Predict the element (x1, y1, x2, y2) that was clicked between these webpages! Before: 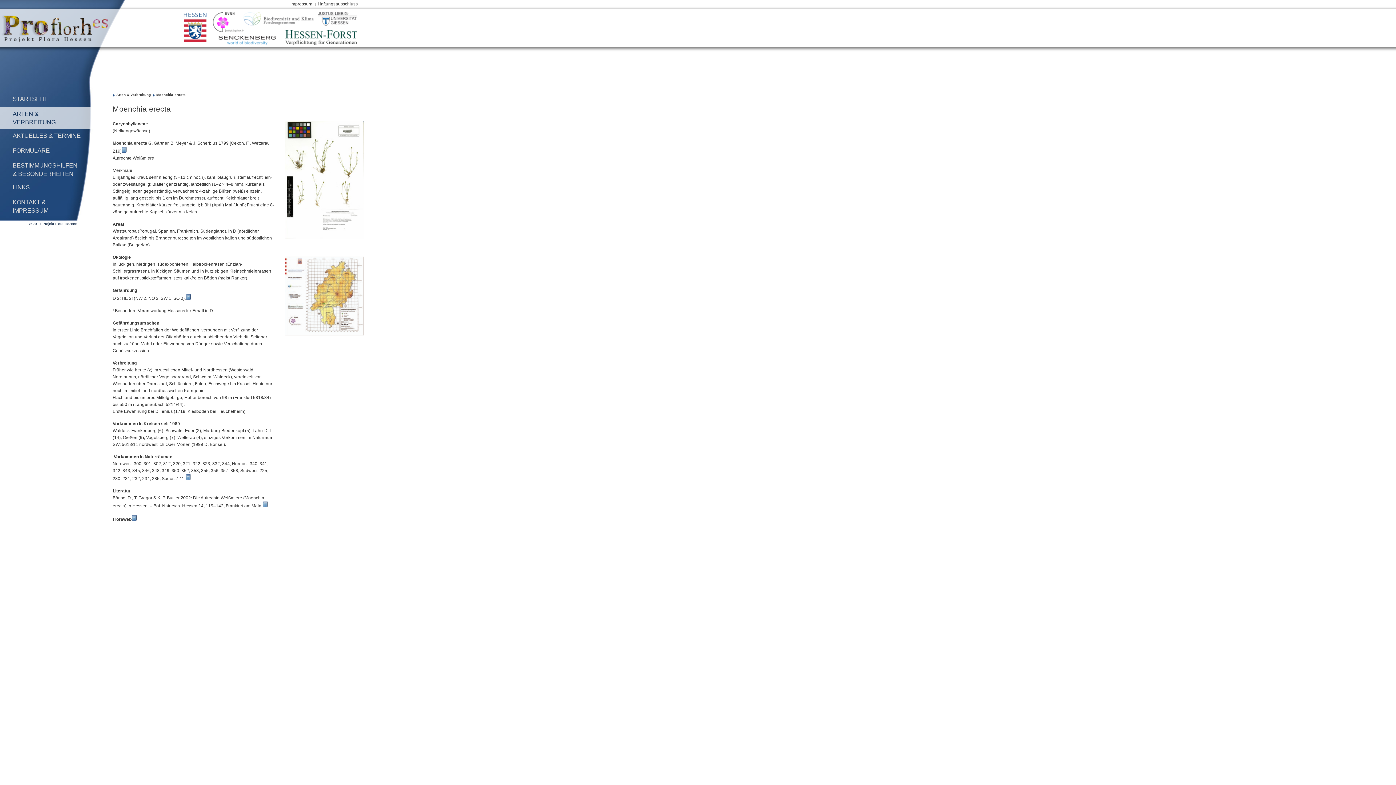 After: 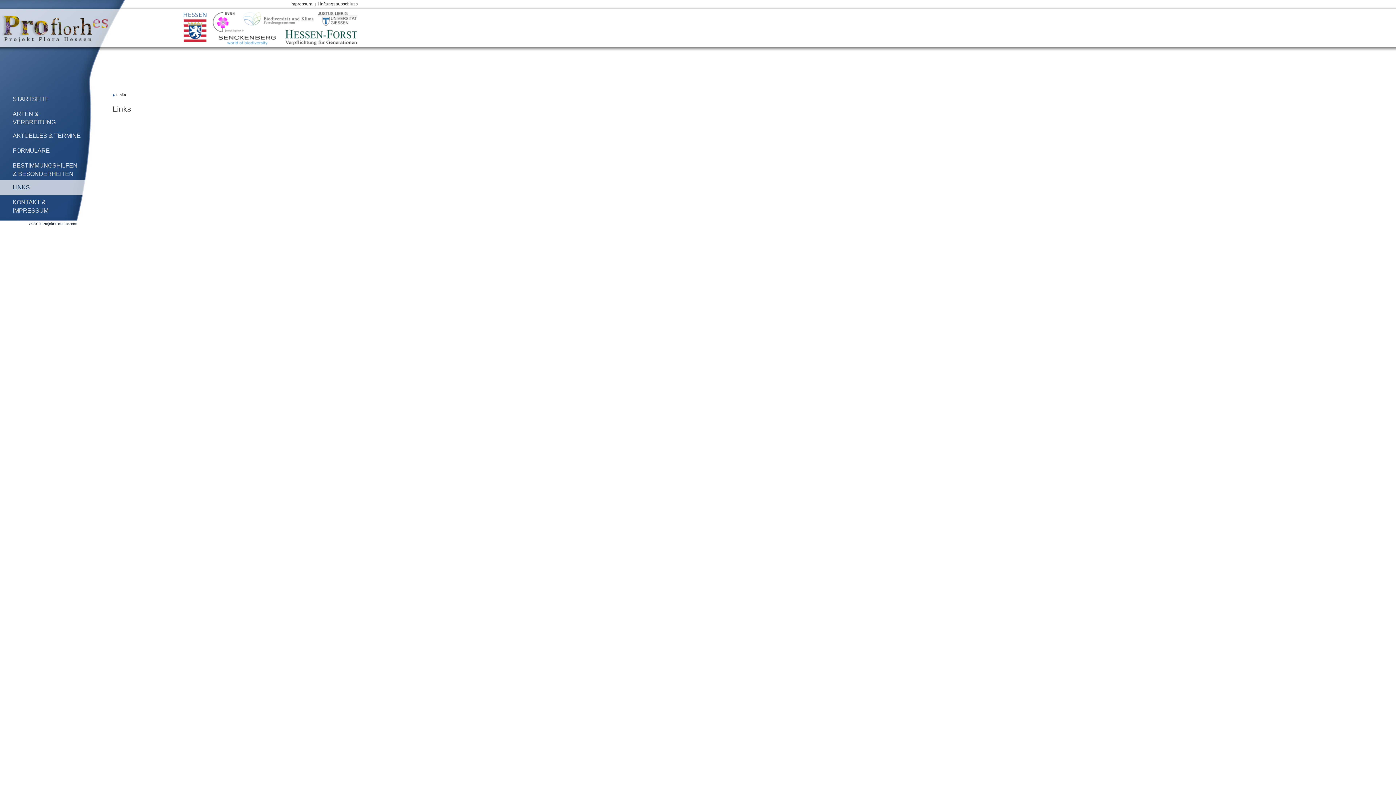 Action: label: LINKS bbox: (12, 184, 29, 190)